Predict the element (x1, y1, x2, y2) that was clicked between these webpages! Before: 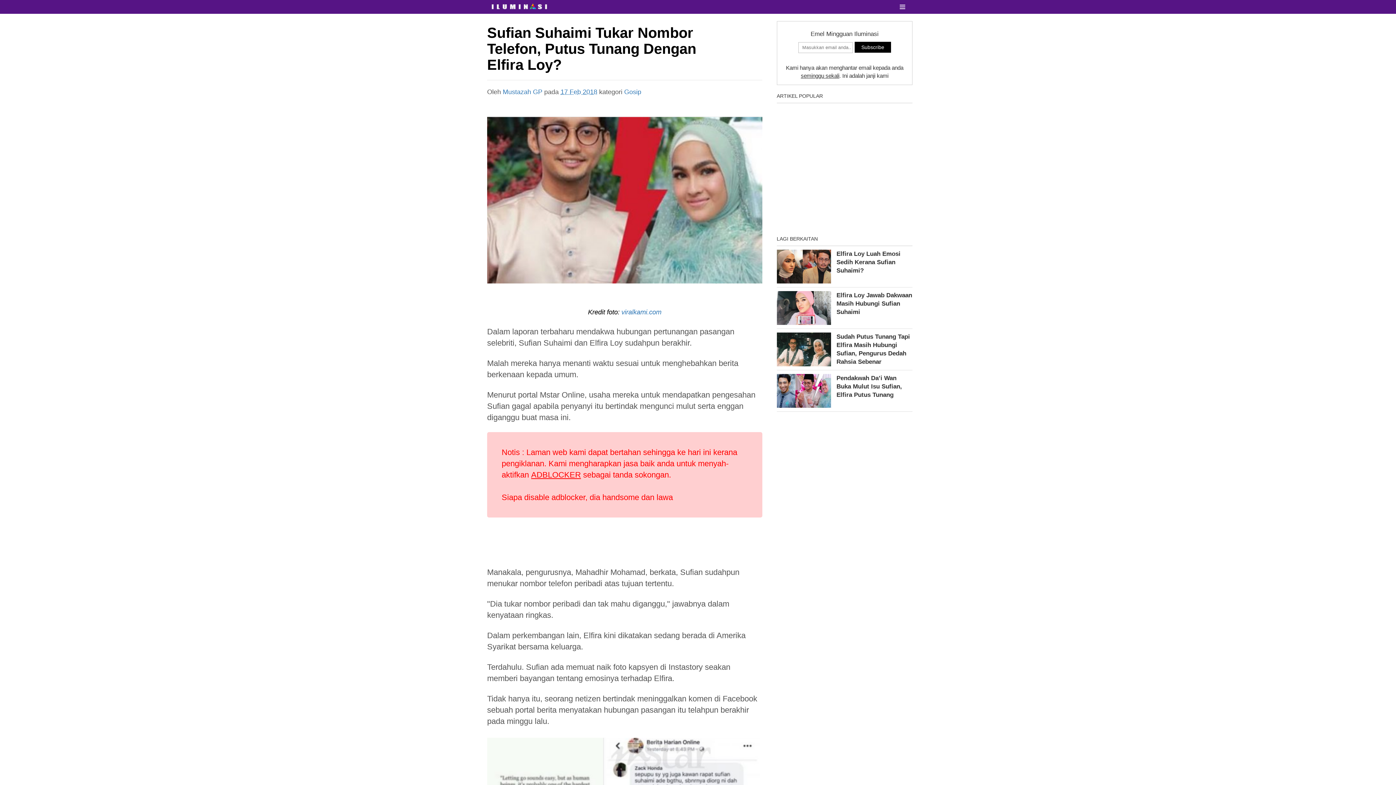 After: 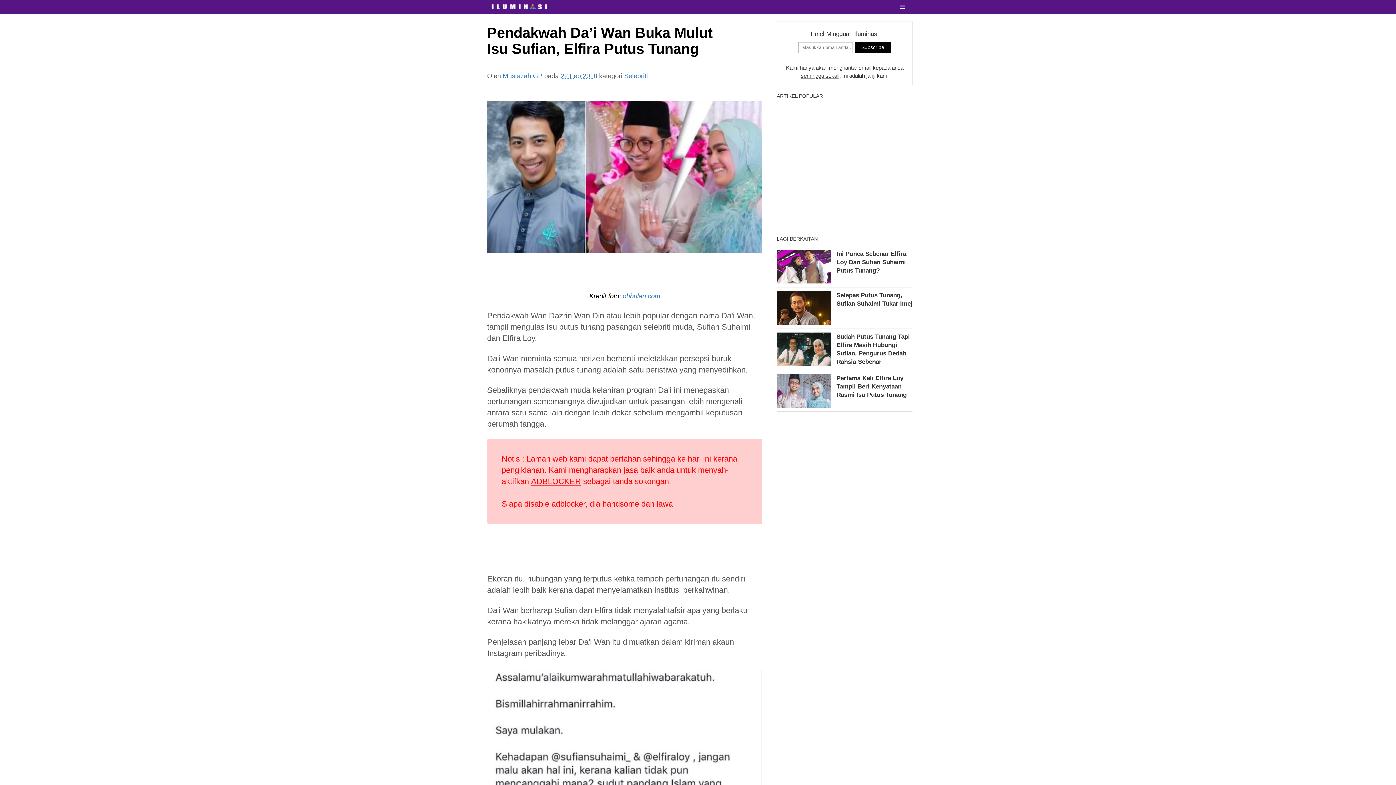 Action: label: Pendakwah Da’i Wan Buka Mulut Isu Sufian, Elfira Putus Tunang bbox: (776, 374, 912, 412)